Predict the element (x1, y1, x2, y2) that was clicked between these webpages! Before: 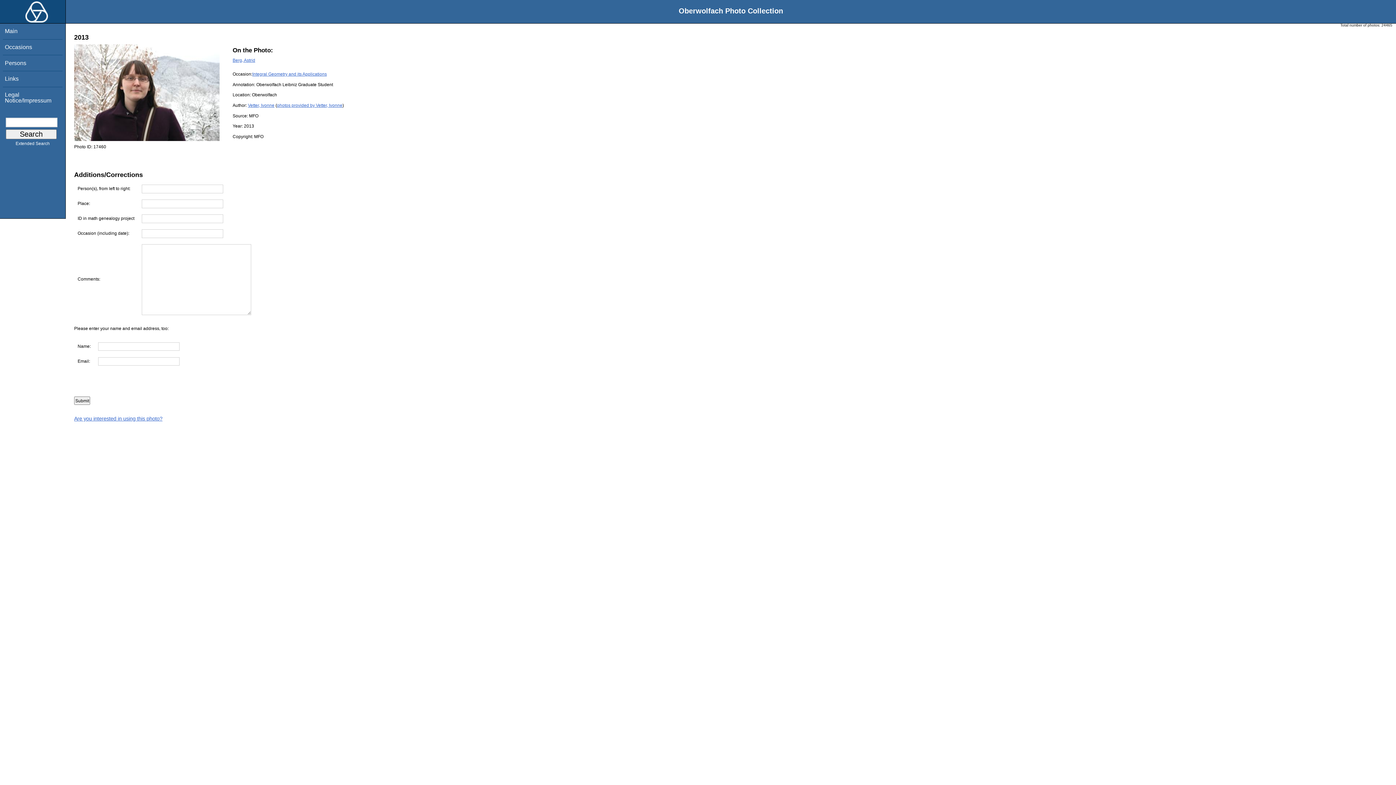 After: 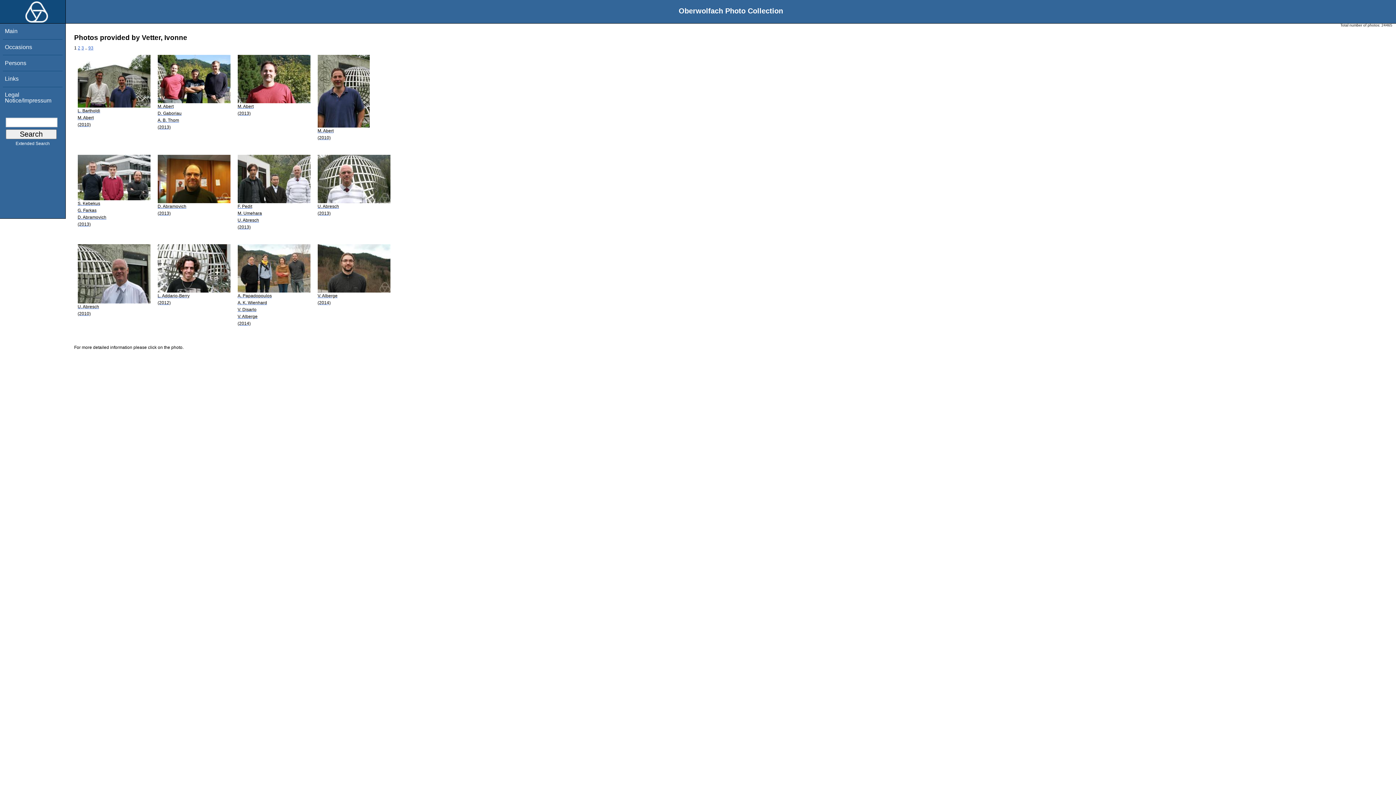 Action: label: photos provided by Vetter, Ivonne bbox: (277, 102, 342, 107)